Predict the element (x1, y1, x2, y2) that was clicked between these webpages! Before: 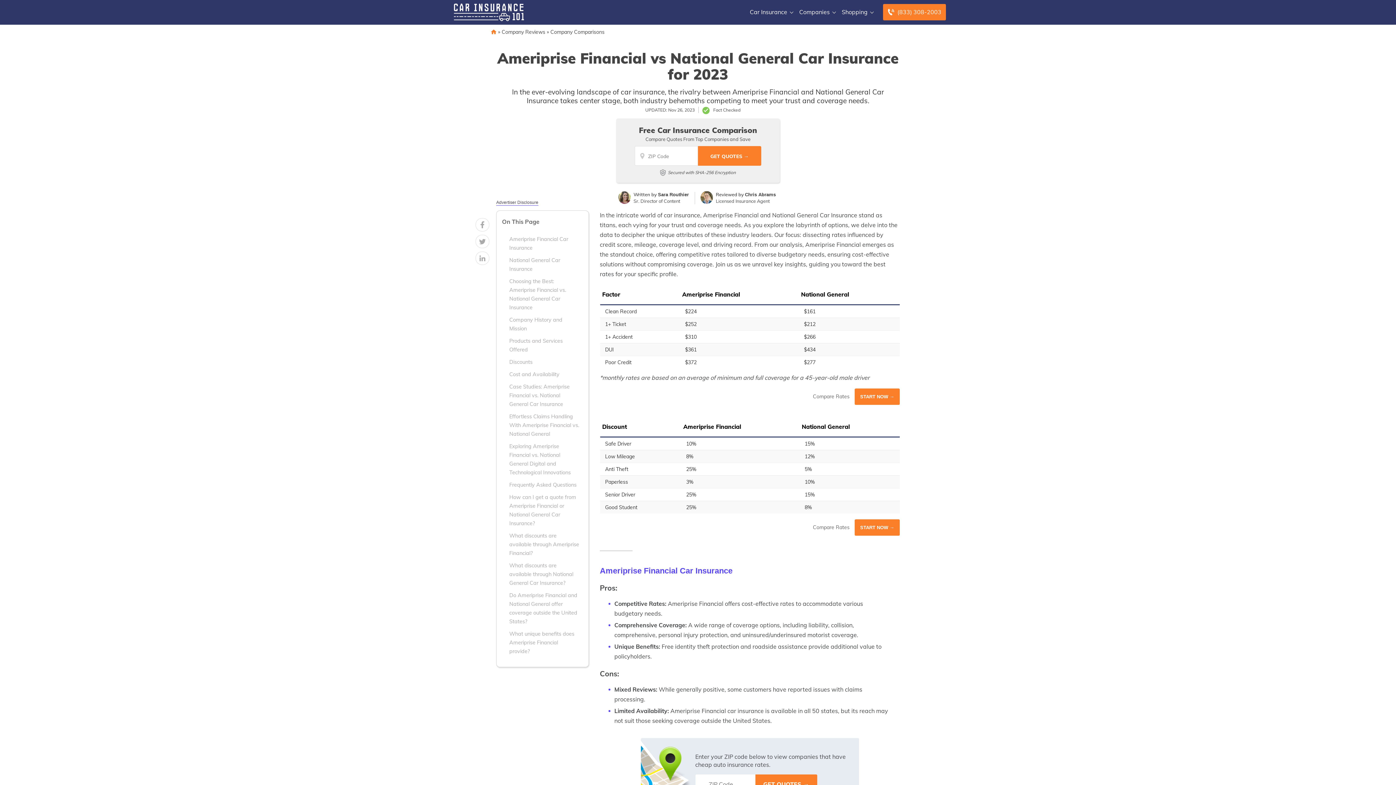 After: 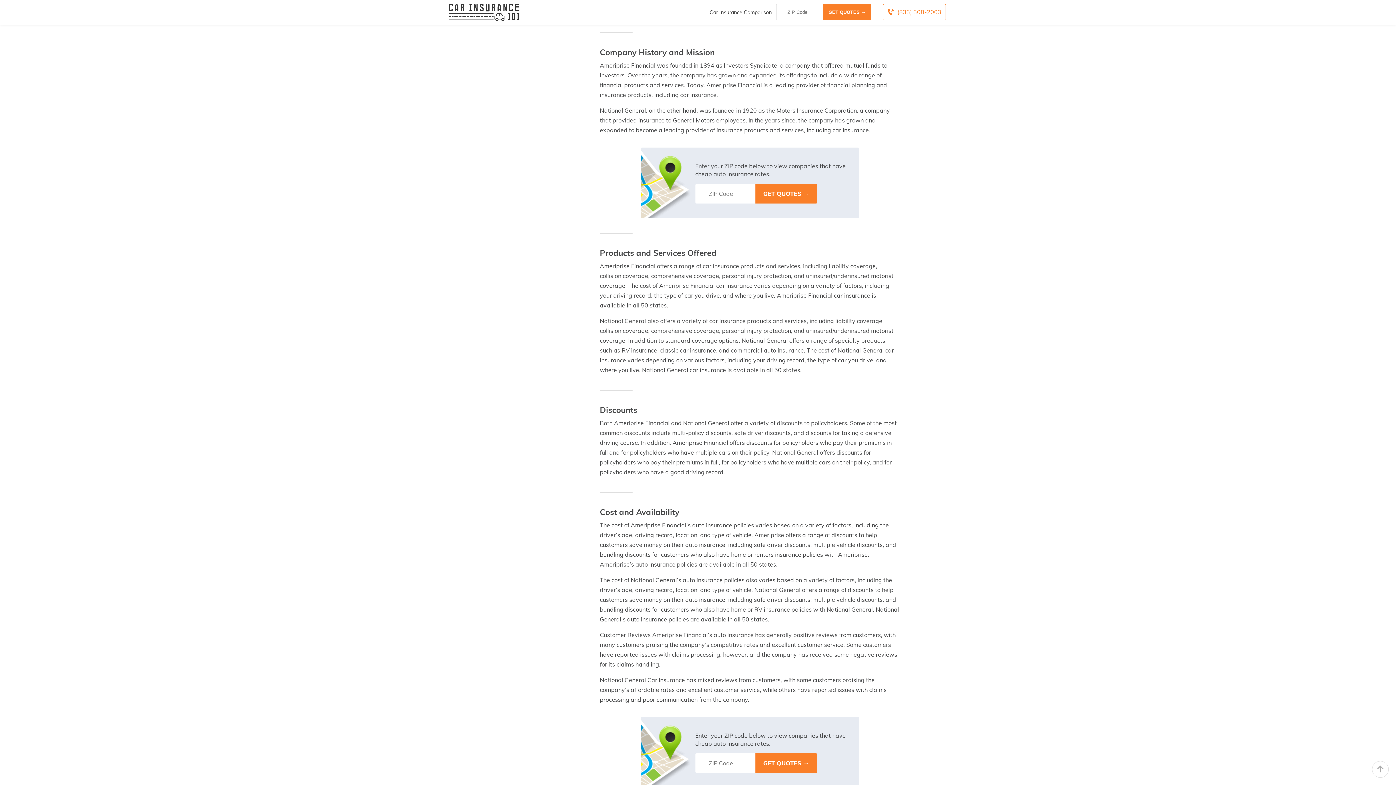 Action: label: Company History and Mission bbox: (502, 315, 579, 333)